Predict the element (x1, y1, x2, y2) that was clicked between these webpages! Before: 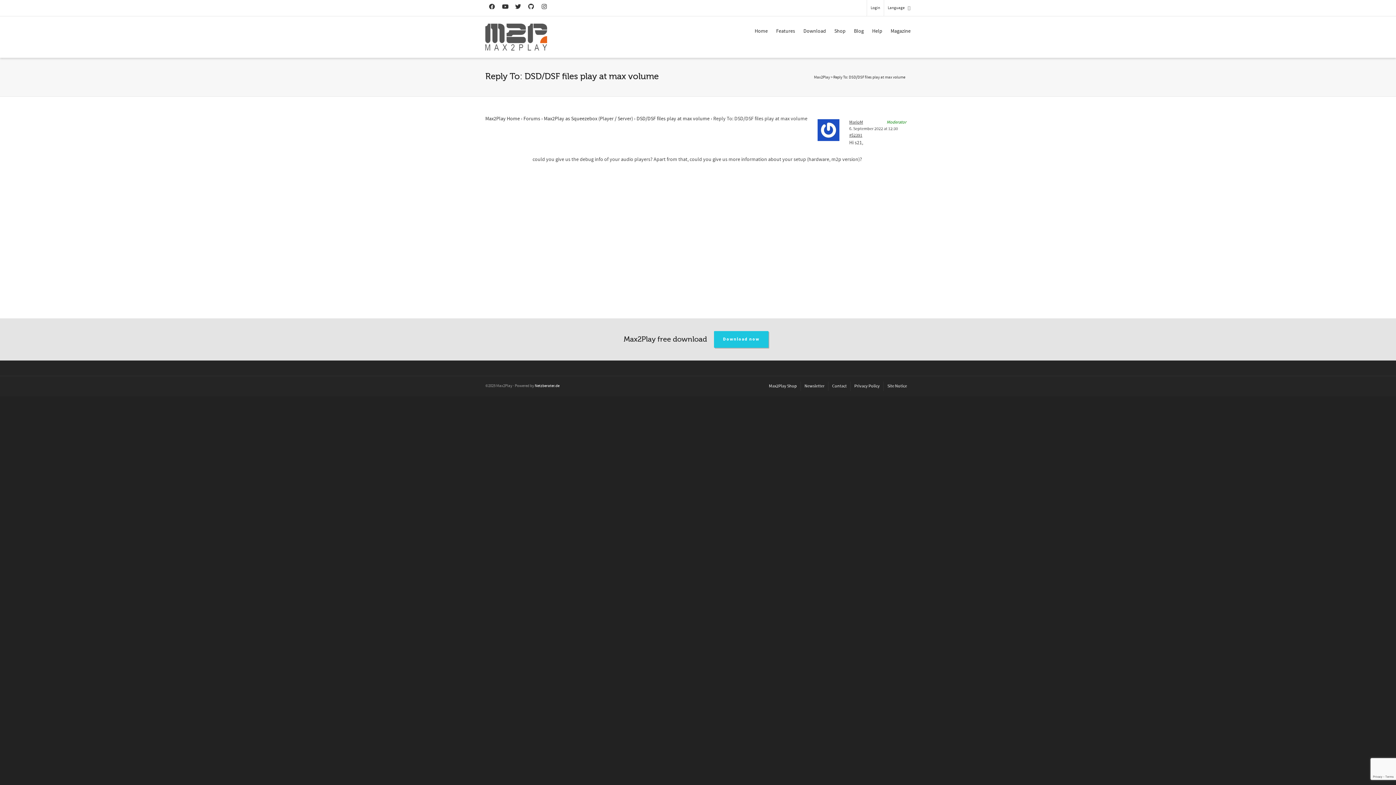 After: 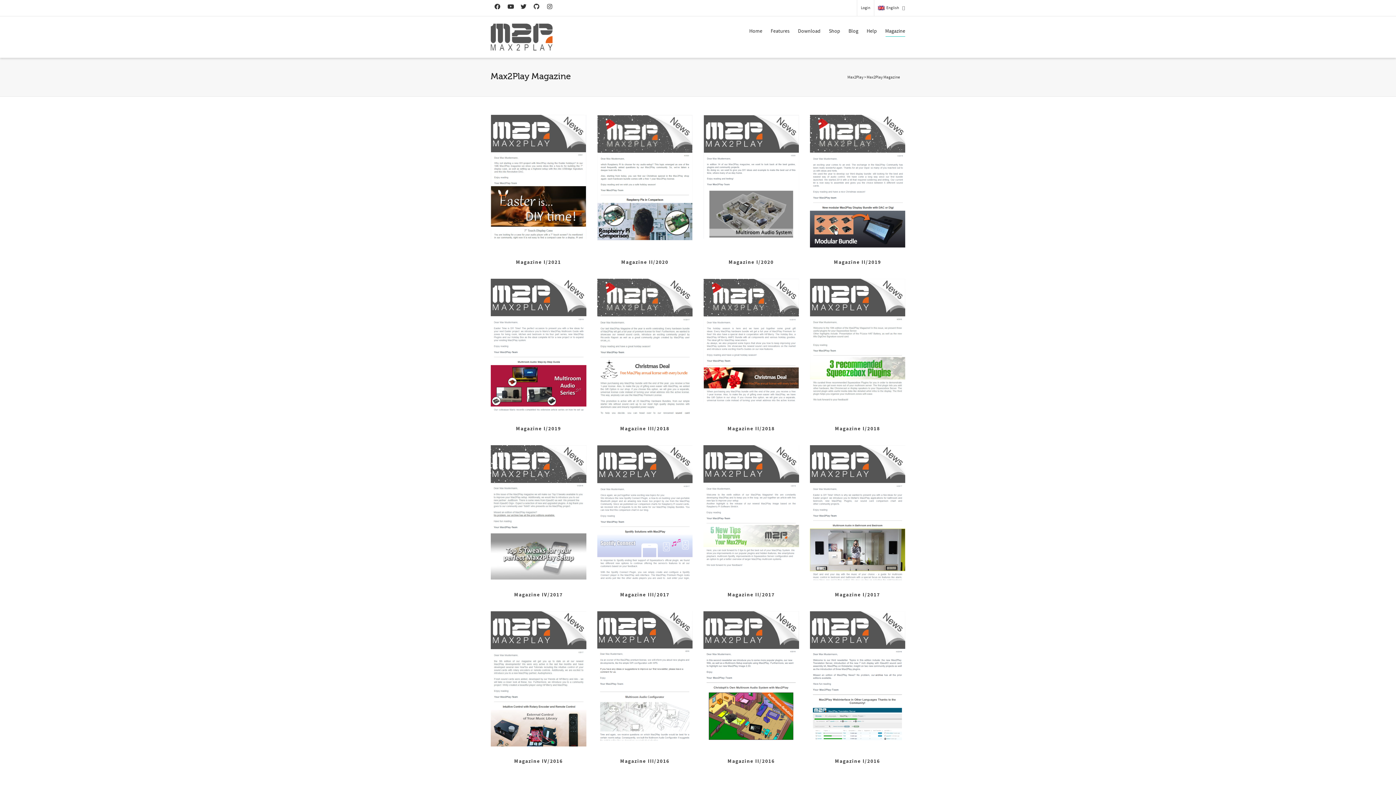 Action: label: Magazine bbox: (890, 23, 910, 39)